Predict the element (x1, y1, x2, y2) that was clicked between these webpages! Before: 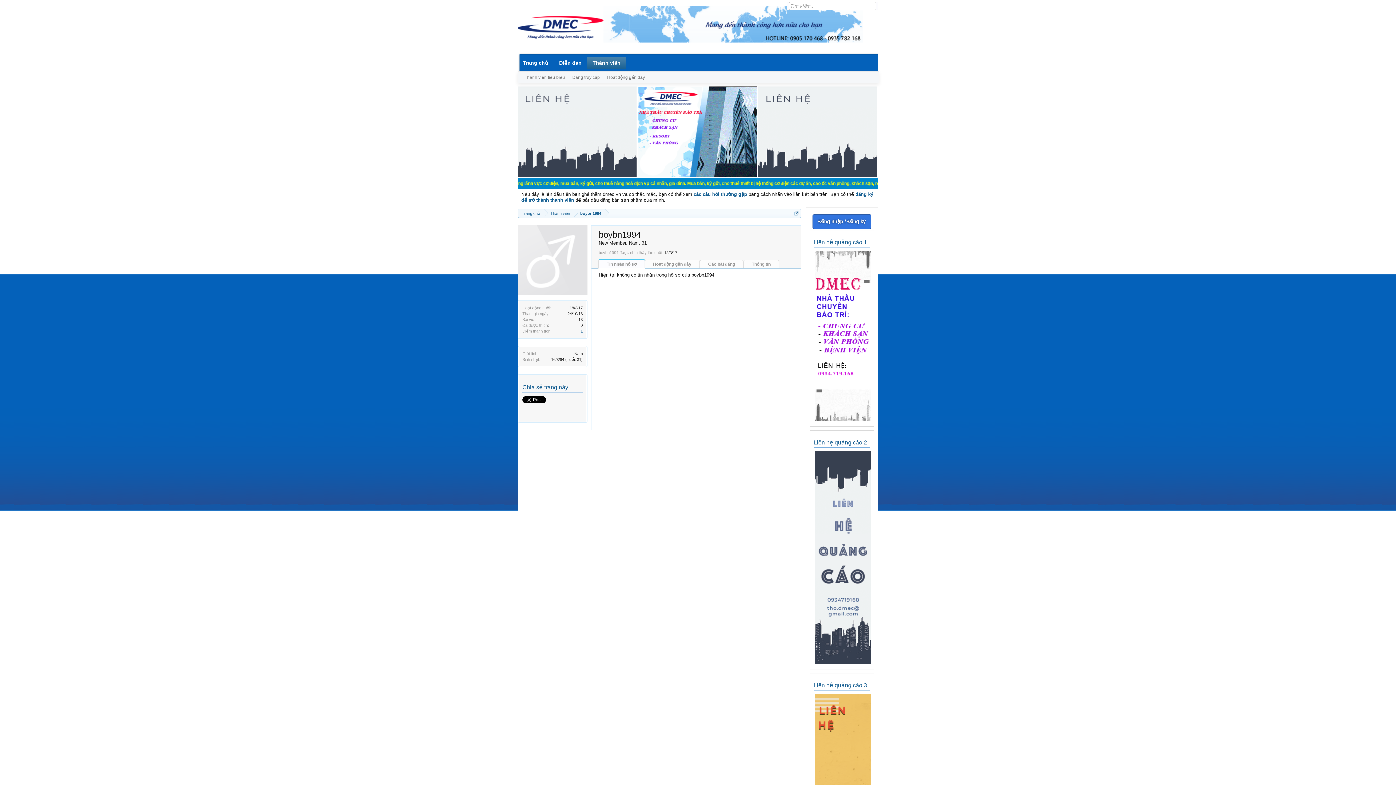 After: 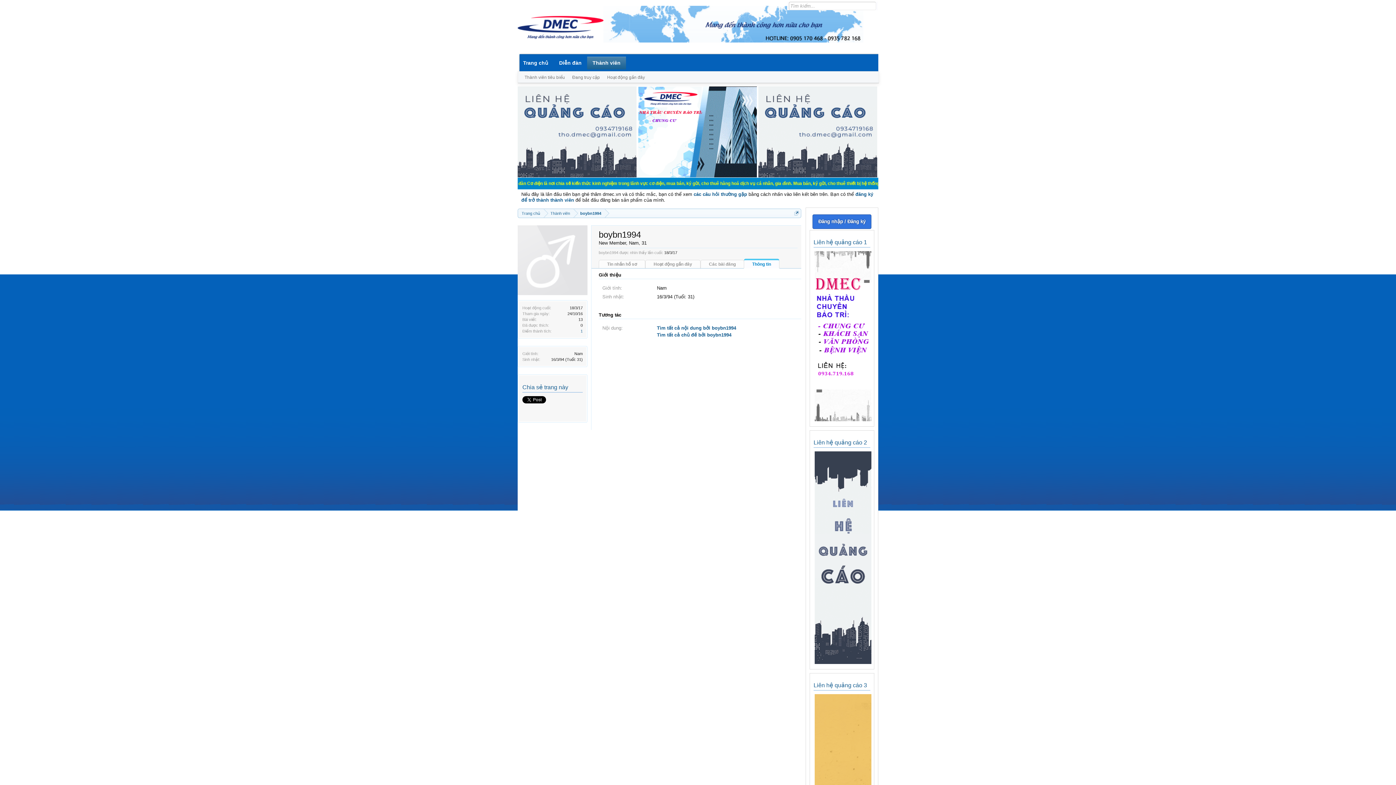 Action: bbox: (743, 260, 779, 268) label: Thông tin